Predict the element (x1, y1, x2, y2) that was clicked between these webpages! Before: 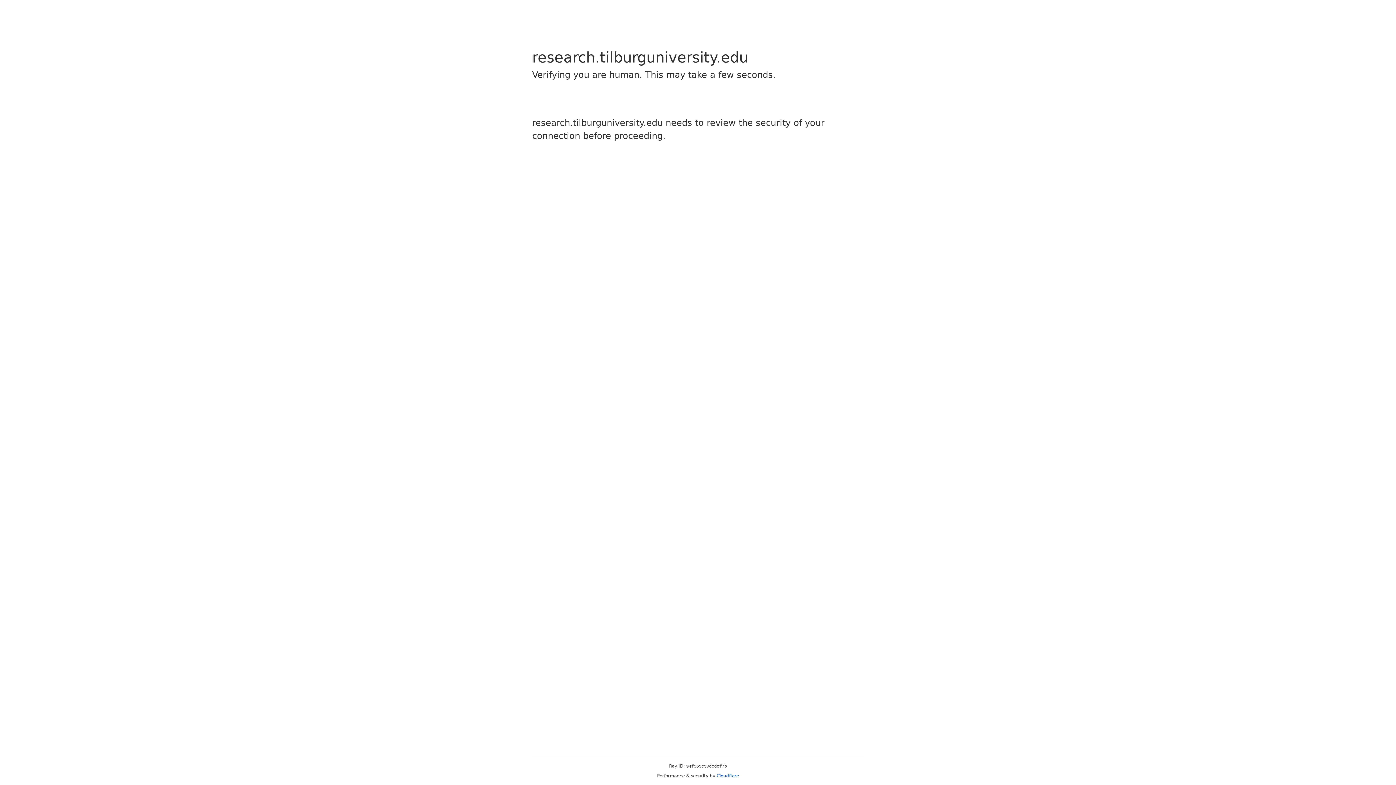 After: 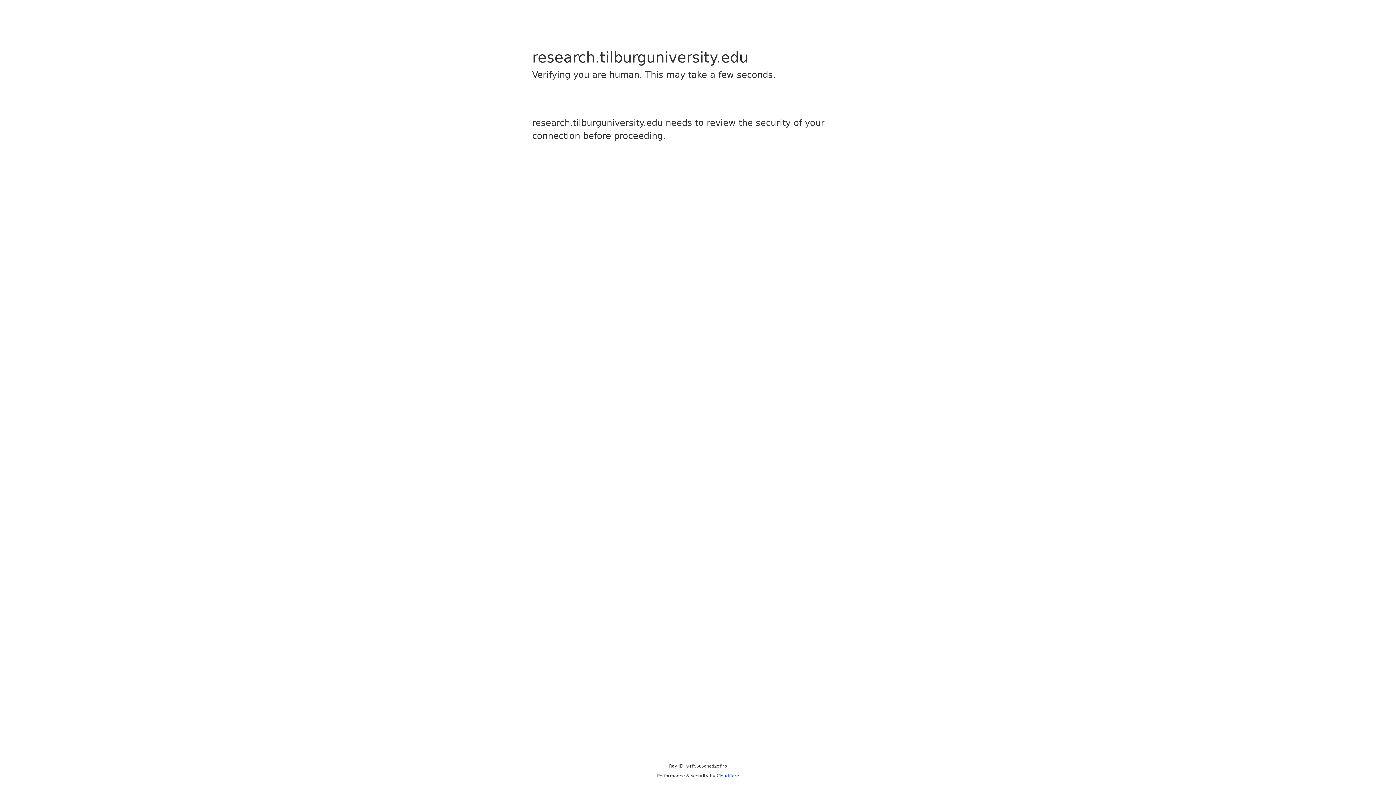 Action: bbox: (716, 773, 739, 778) label: Cloudflare